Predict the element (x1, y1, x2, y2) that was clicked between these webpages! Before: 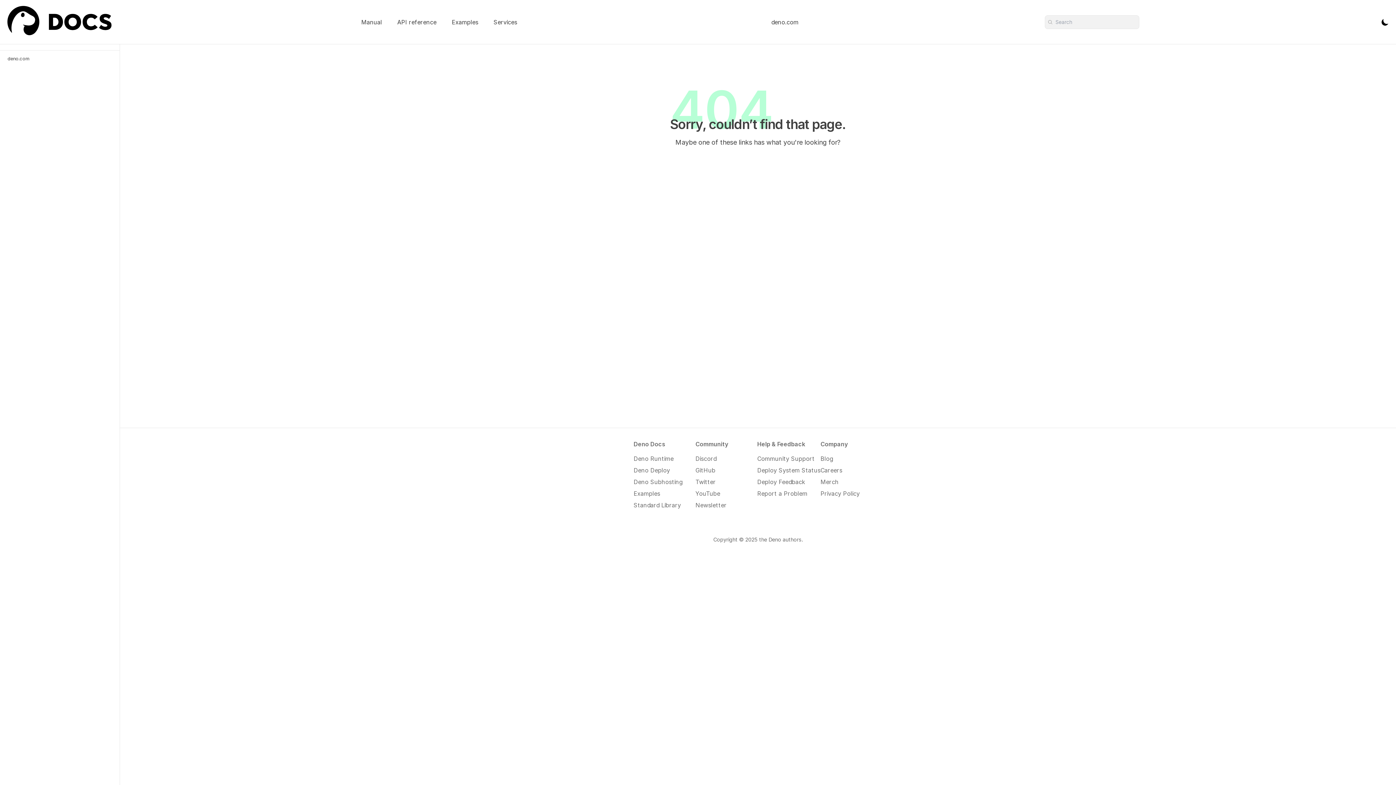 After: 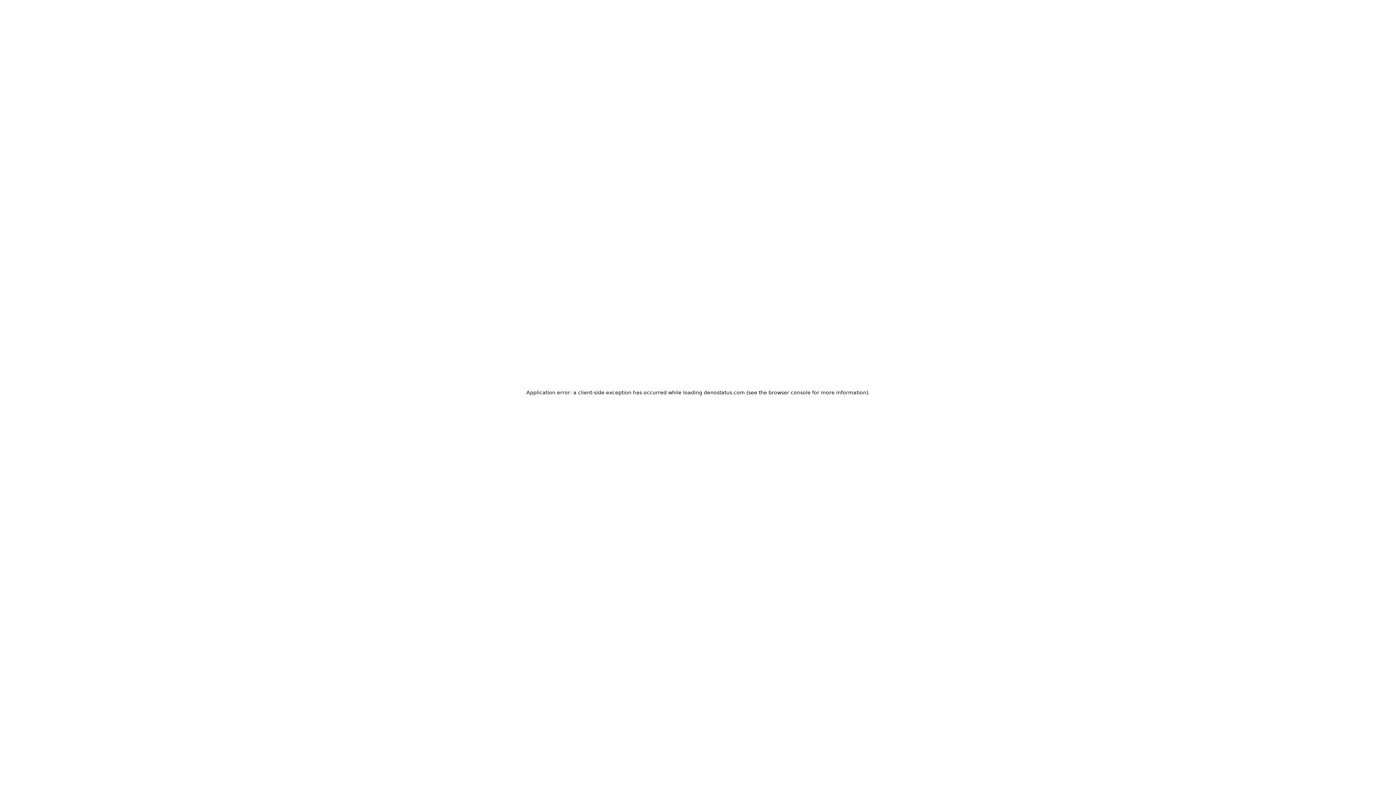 Action: label: Deploy System Status bbox: (757, 466, 820, 474)